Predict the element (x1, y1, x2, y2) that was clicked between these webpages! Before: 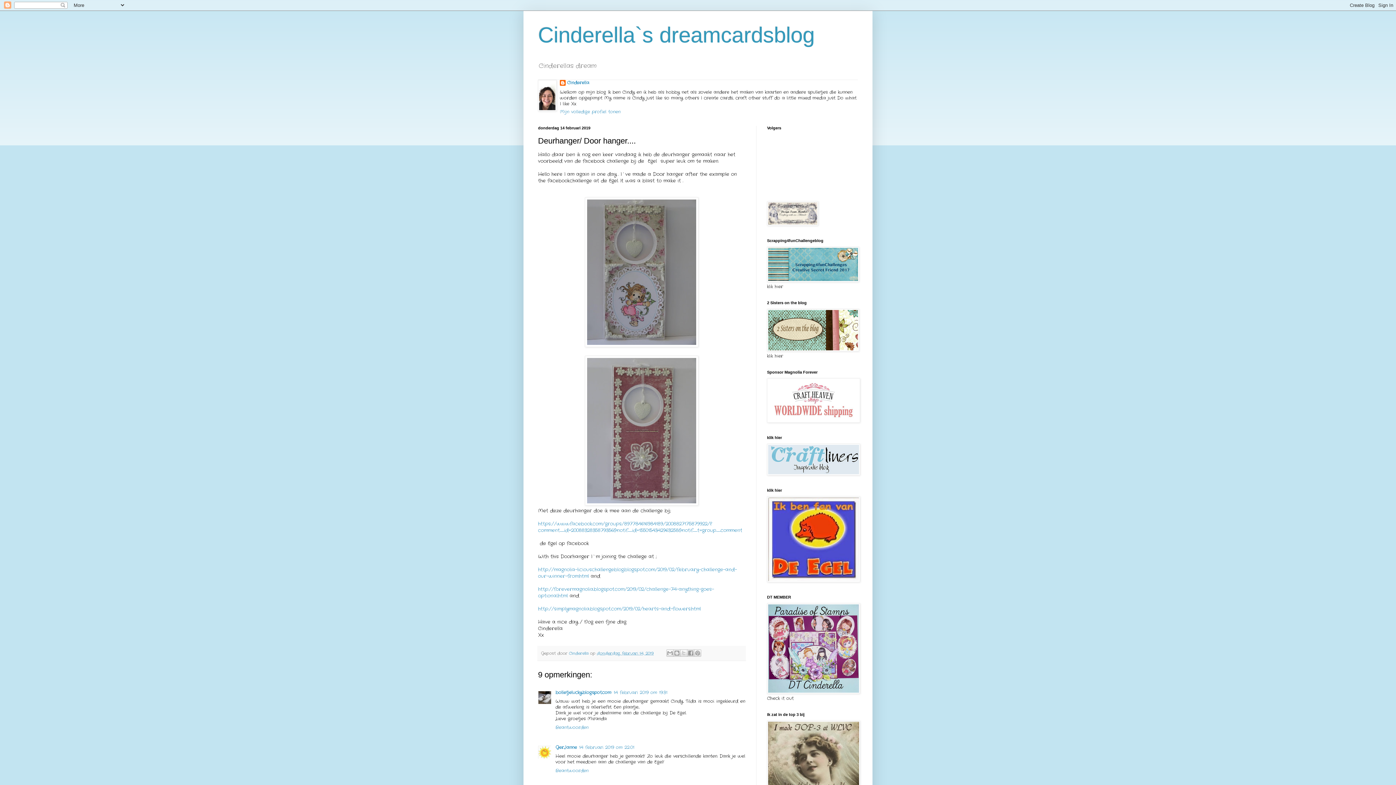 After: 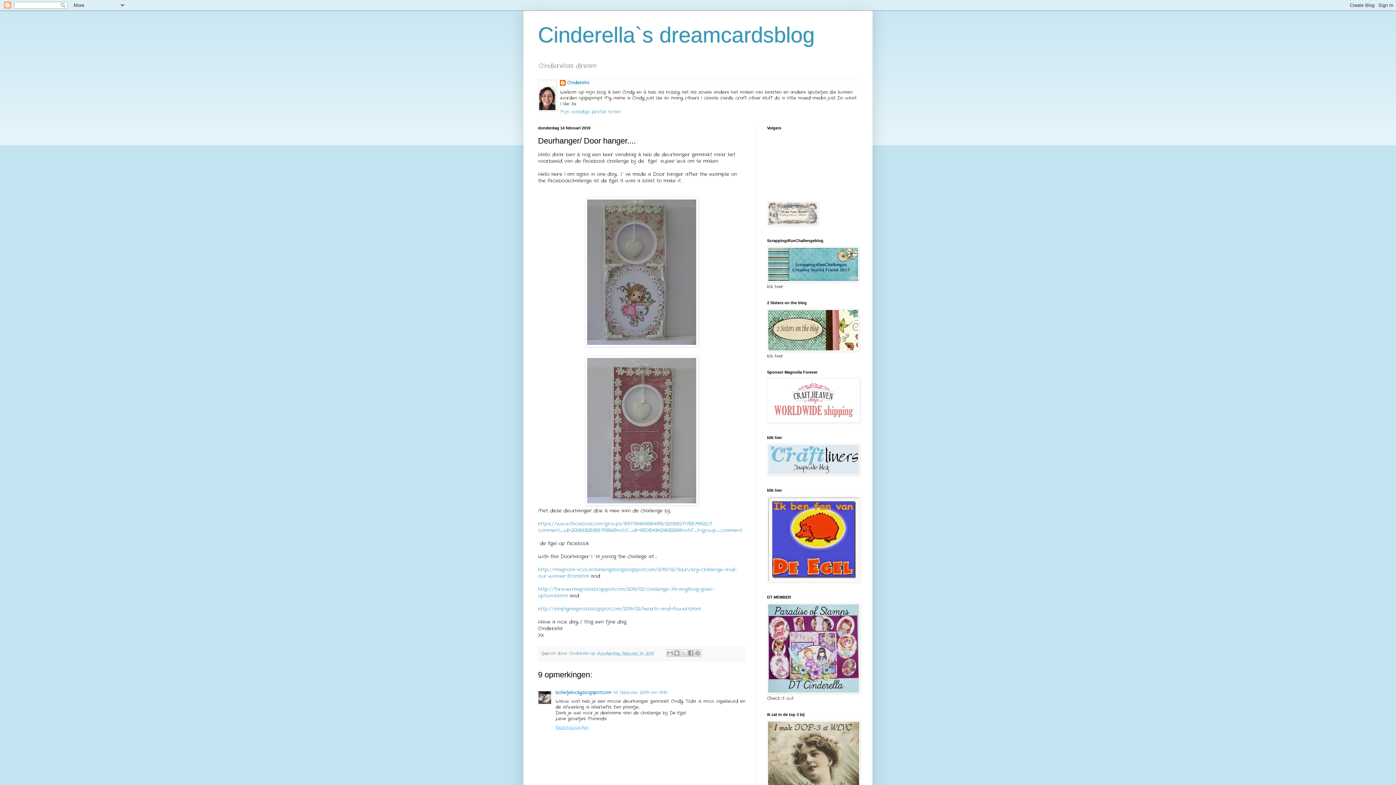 Action: bbox: (555, 723, 590, 731) label: Beantwoorden